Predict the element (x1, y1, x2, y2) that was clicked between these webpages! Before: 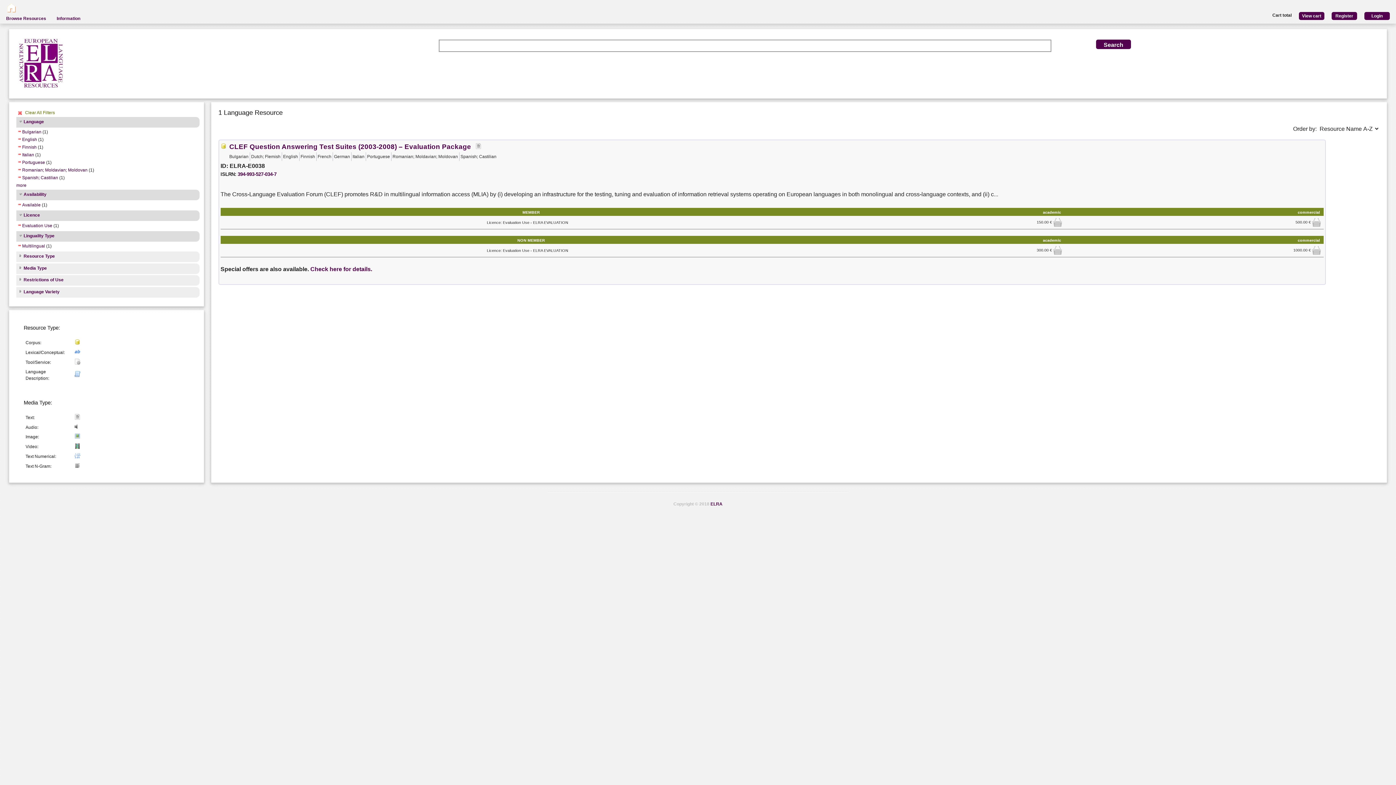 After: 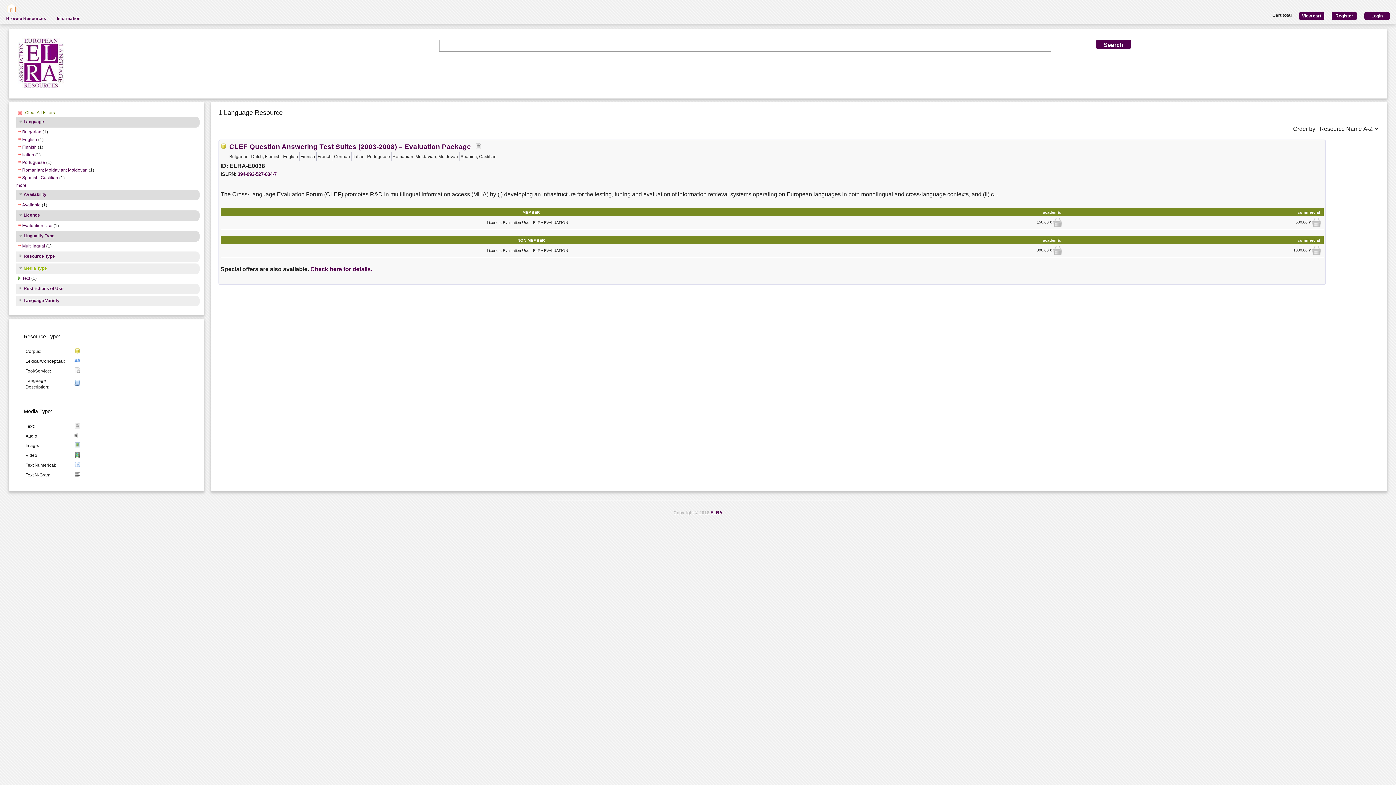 Action: label: Media Type bbox: (17, 265, 46, 271)